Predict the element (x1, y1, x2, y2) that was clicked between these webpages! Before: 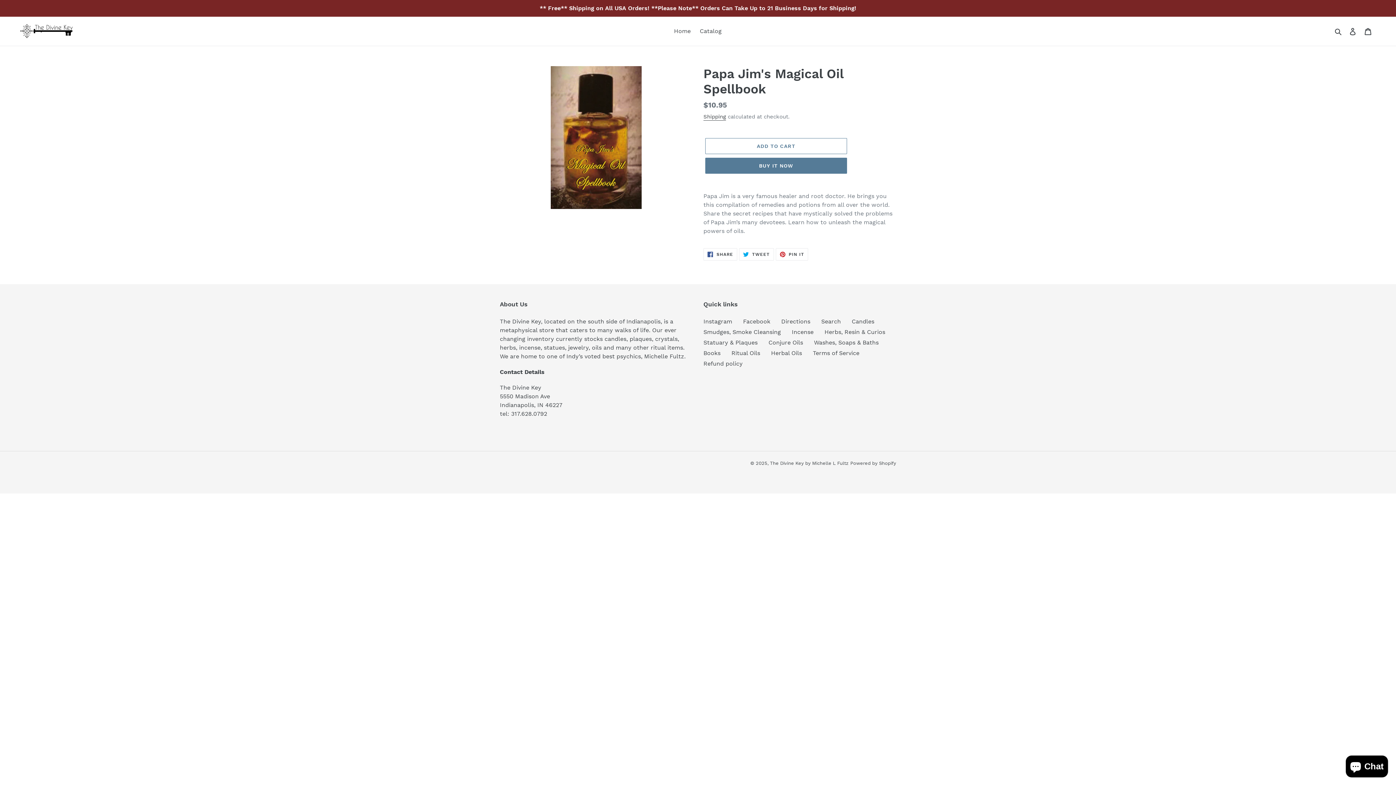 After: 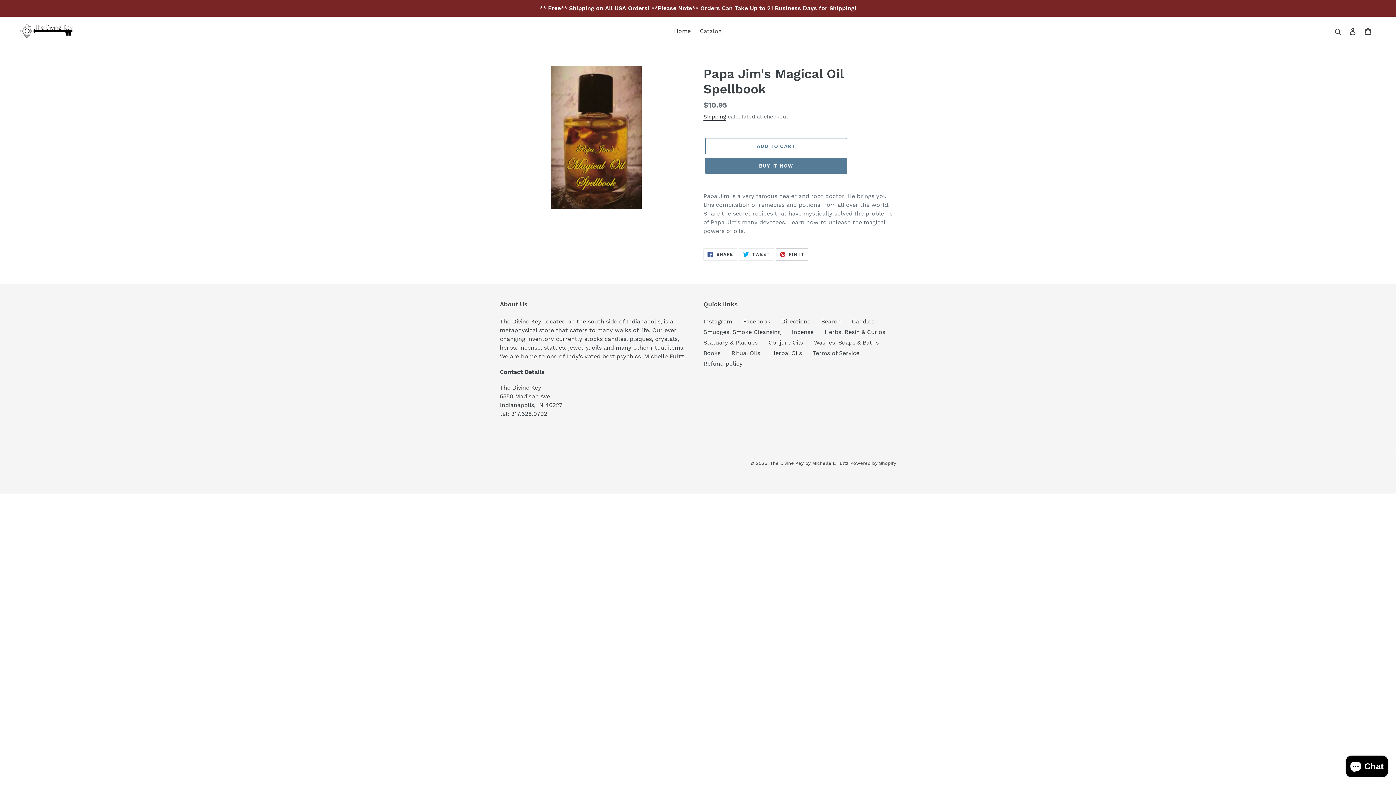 Action: label:  PIN IT
PIN ON PINTEREST bbox: (775, 248, 808, 260)